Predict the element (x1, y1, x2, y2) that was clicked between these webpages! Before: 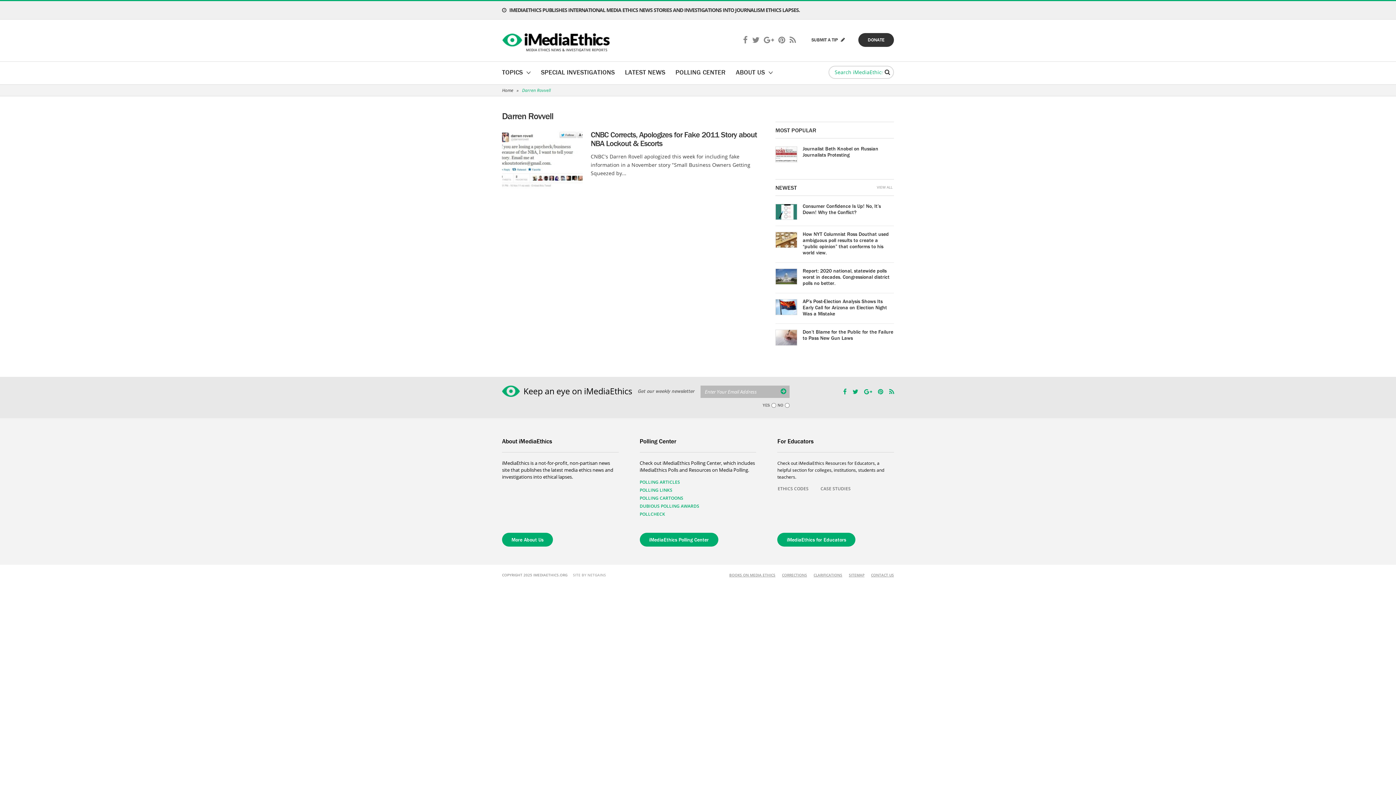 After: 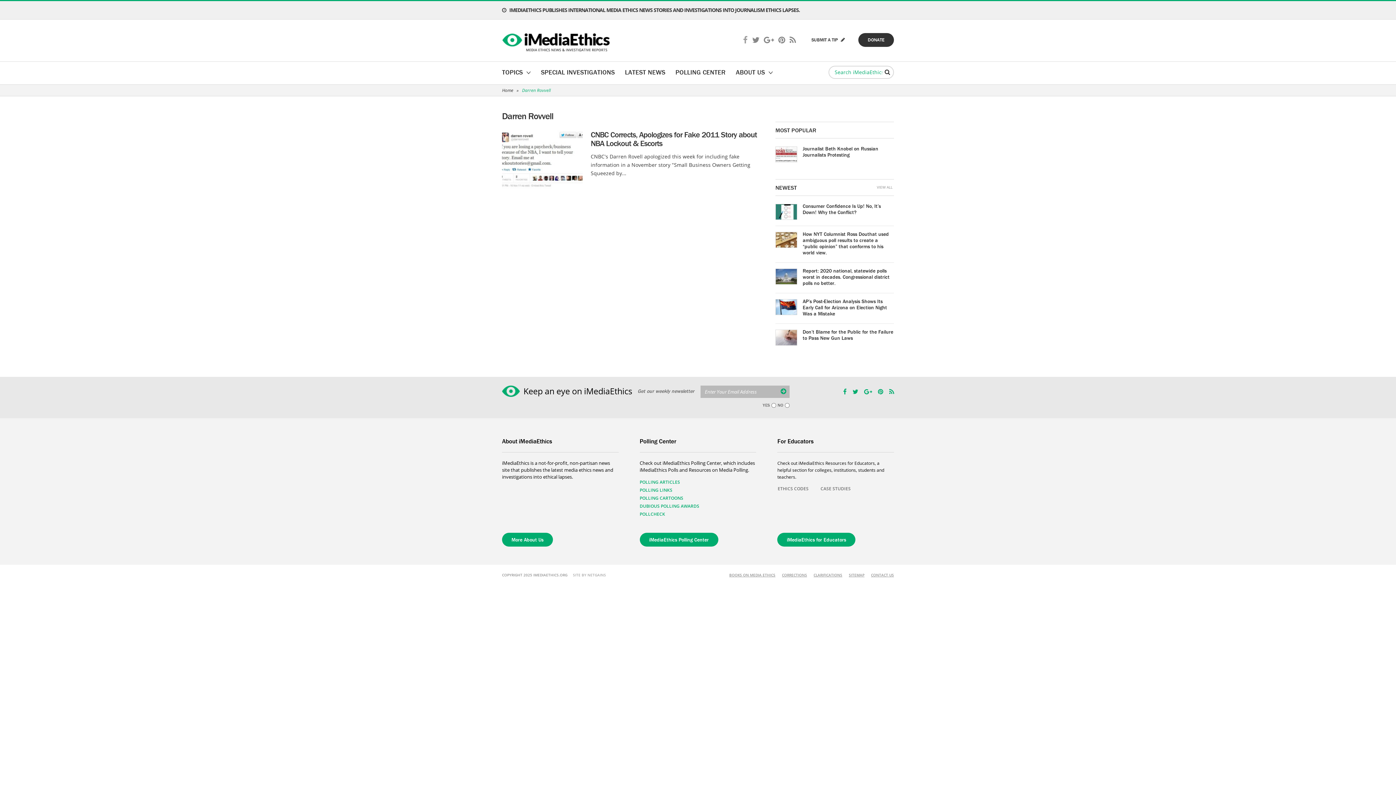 Action: bbox: (743, 33, 748, 46)